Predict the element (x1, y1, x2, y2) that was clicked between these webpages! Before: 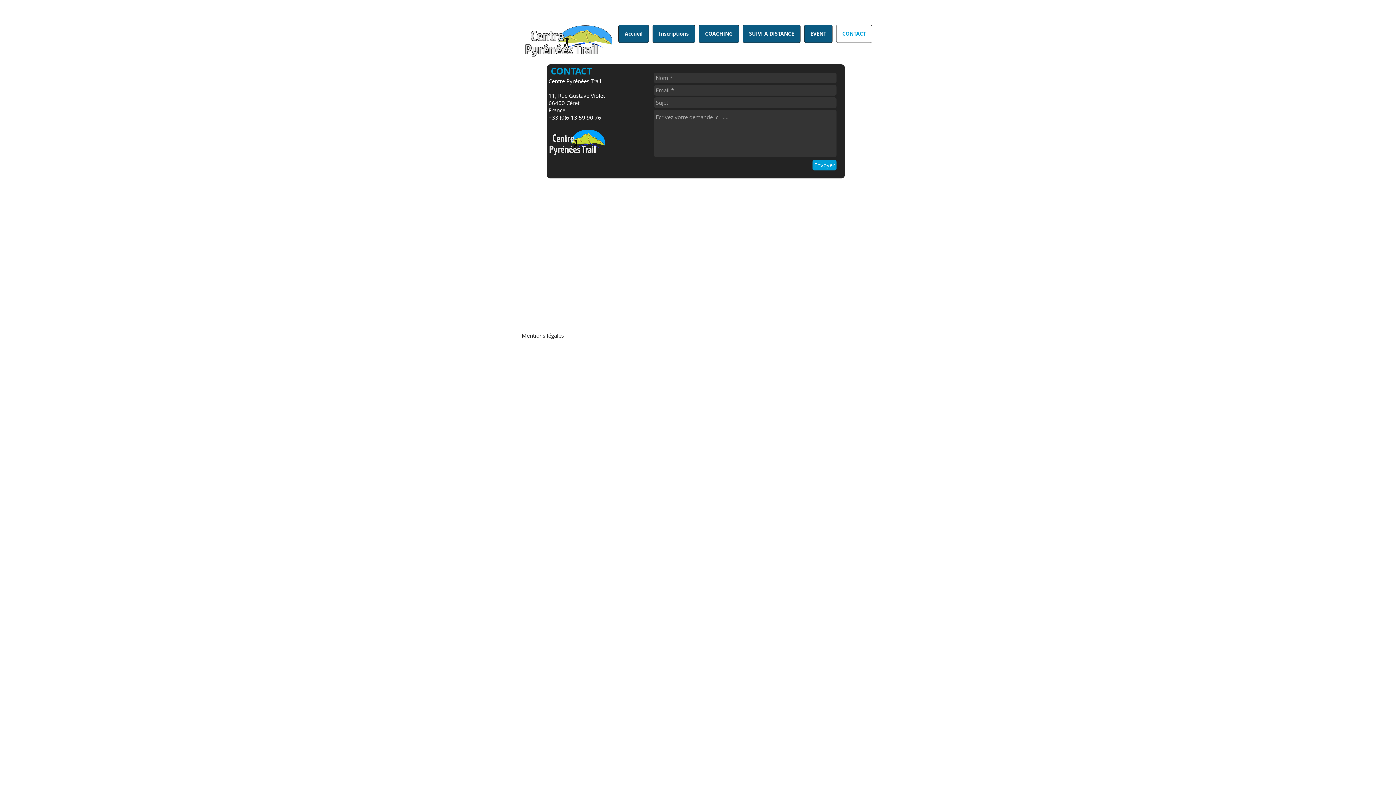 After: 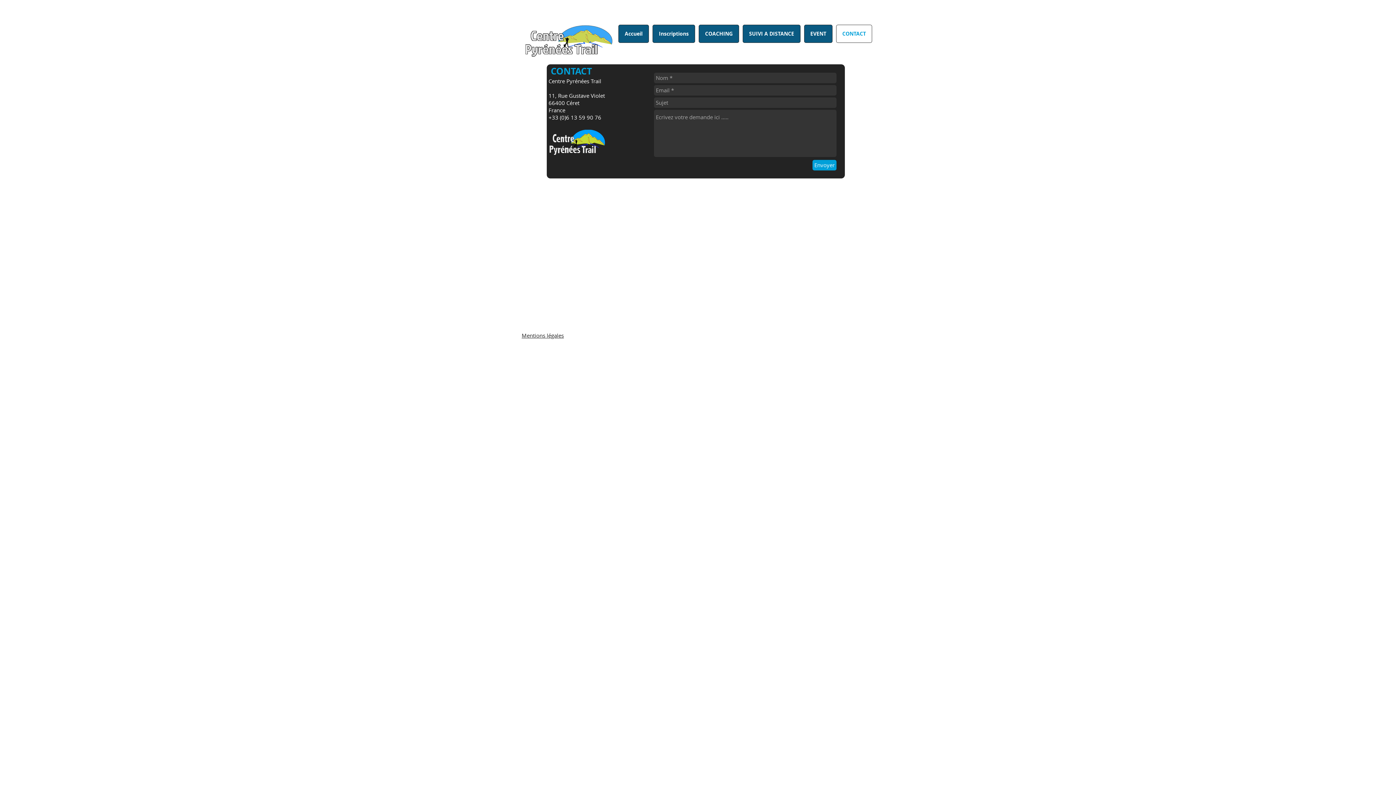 Action: label: Mentions légales bbox: (521, 332, 564, 339)